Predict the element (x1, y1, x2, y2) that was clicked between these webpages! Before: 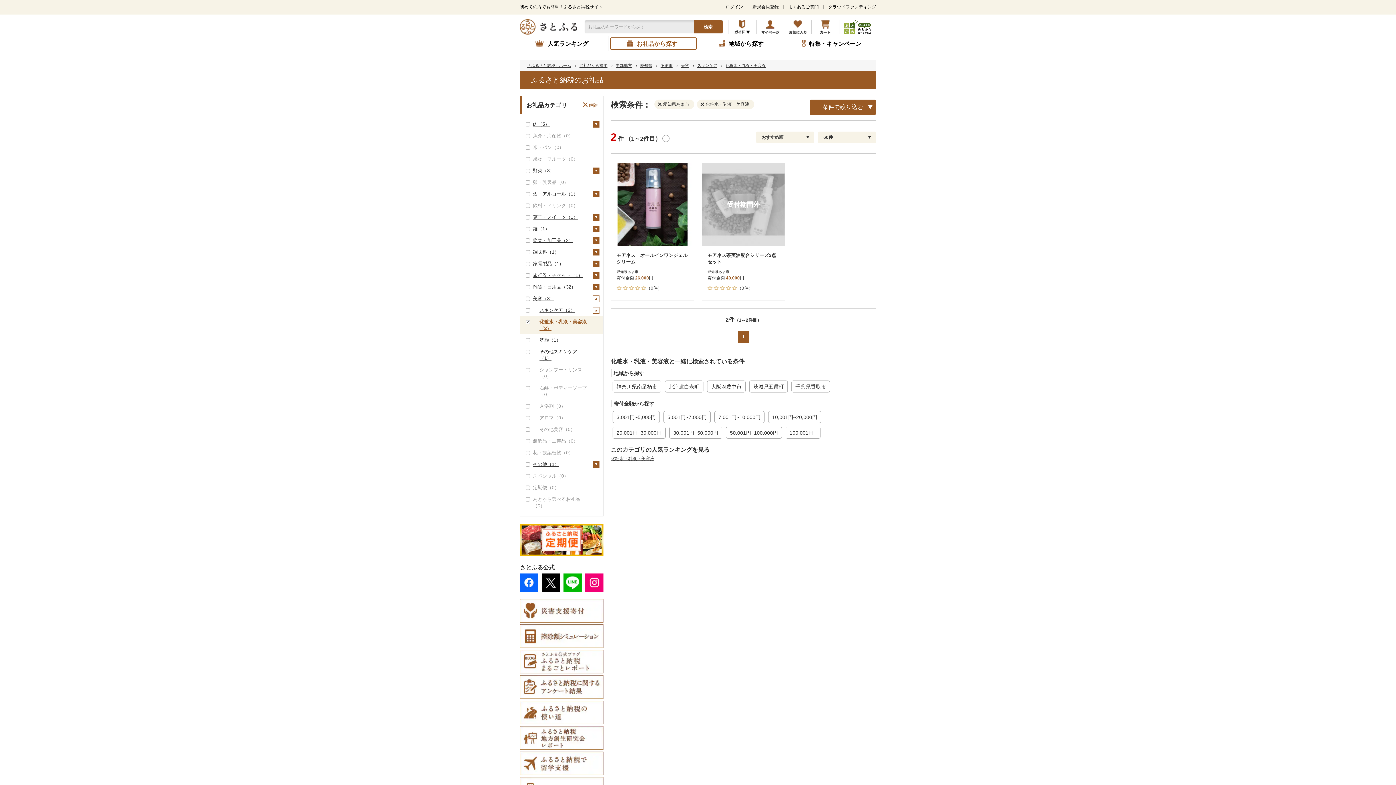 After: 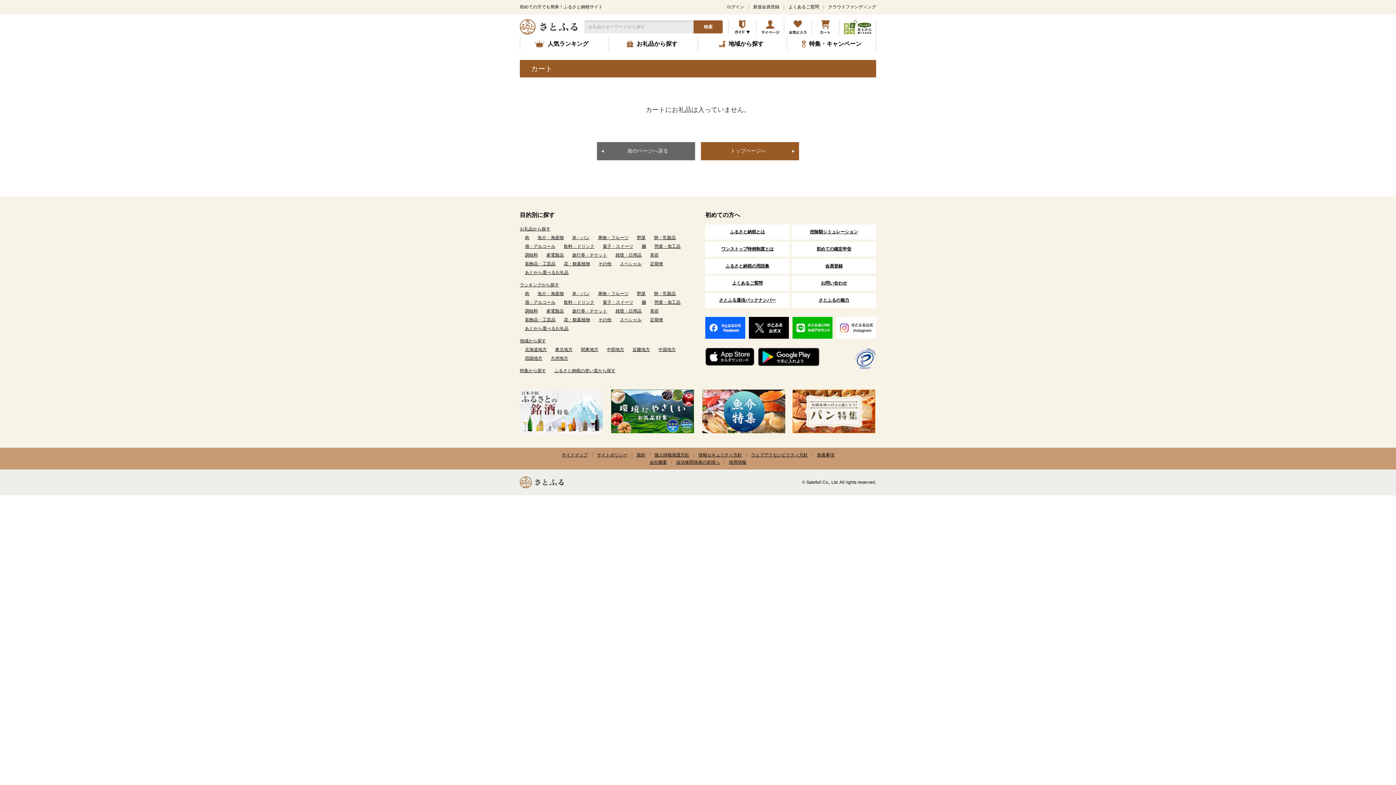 Action: bbox: (812, 19, 839, 34)